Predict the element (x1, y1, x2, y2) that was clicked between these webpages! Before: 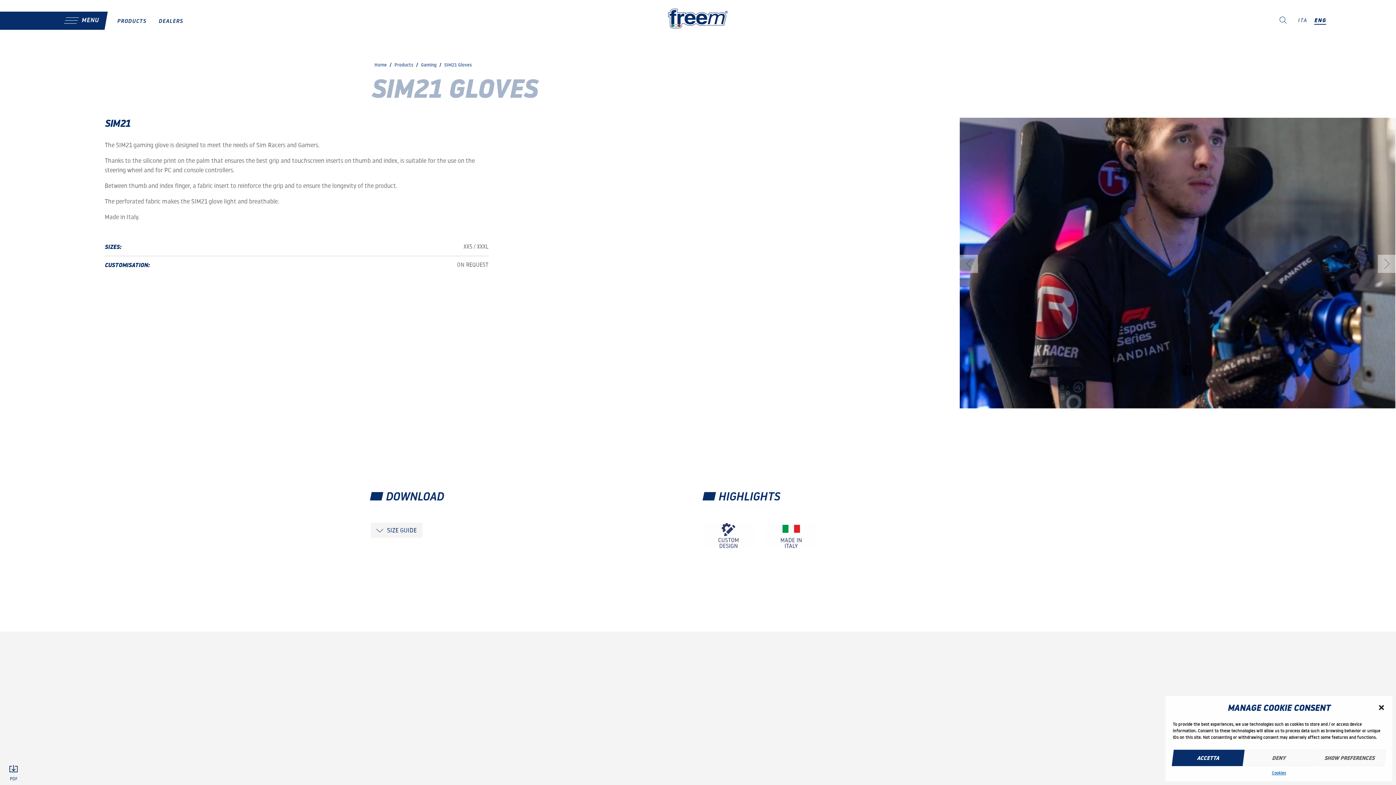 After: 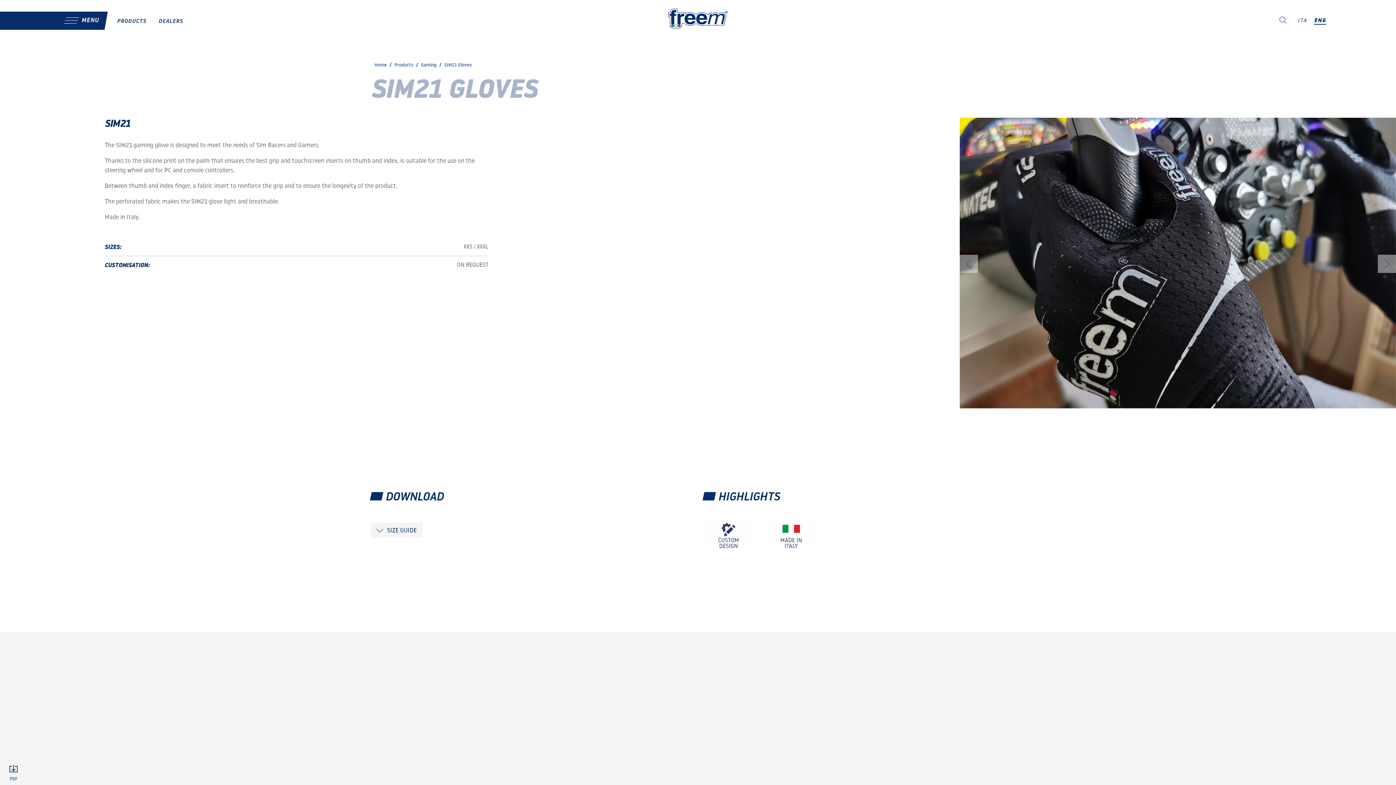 Action: label: ACCETTA bbox: (1172, 750, 1244, 766)